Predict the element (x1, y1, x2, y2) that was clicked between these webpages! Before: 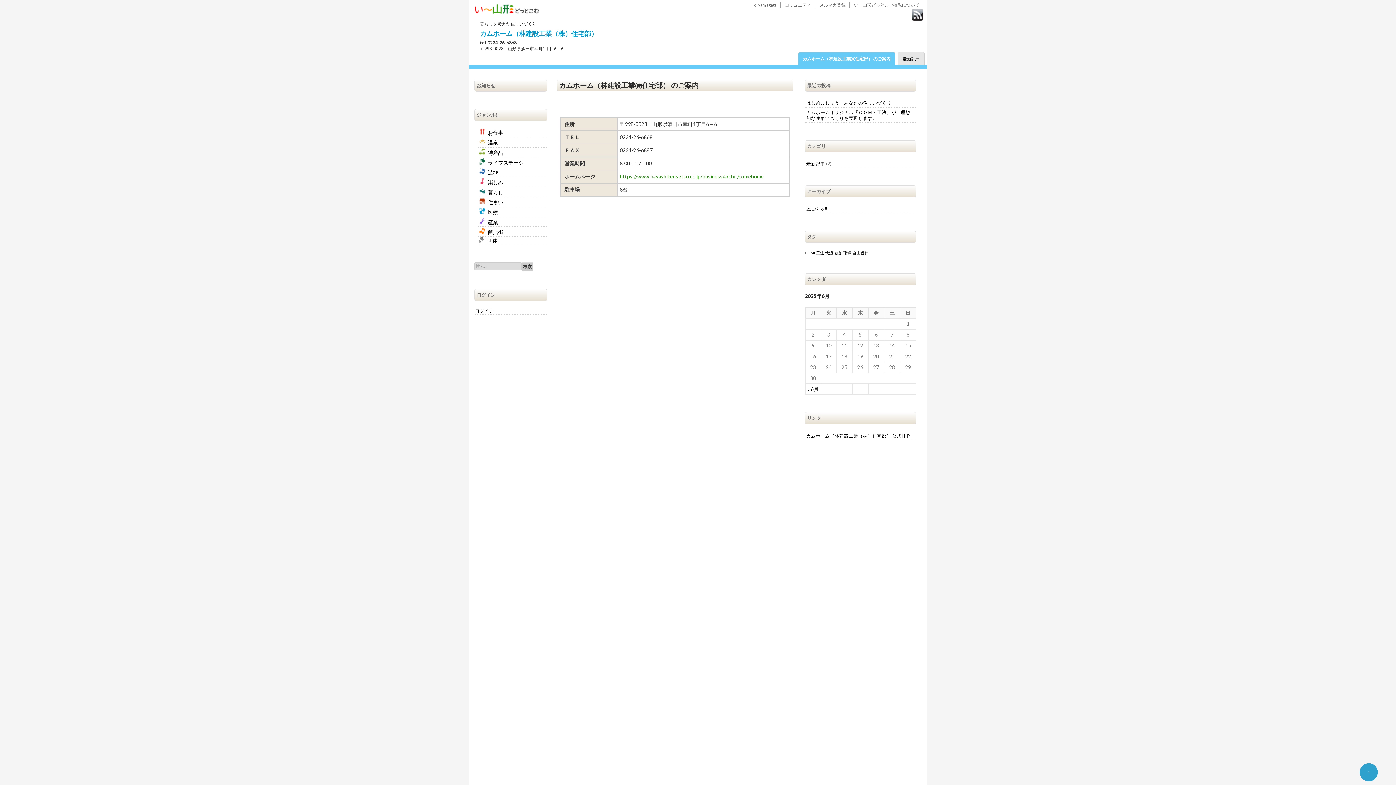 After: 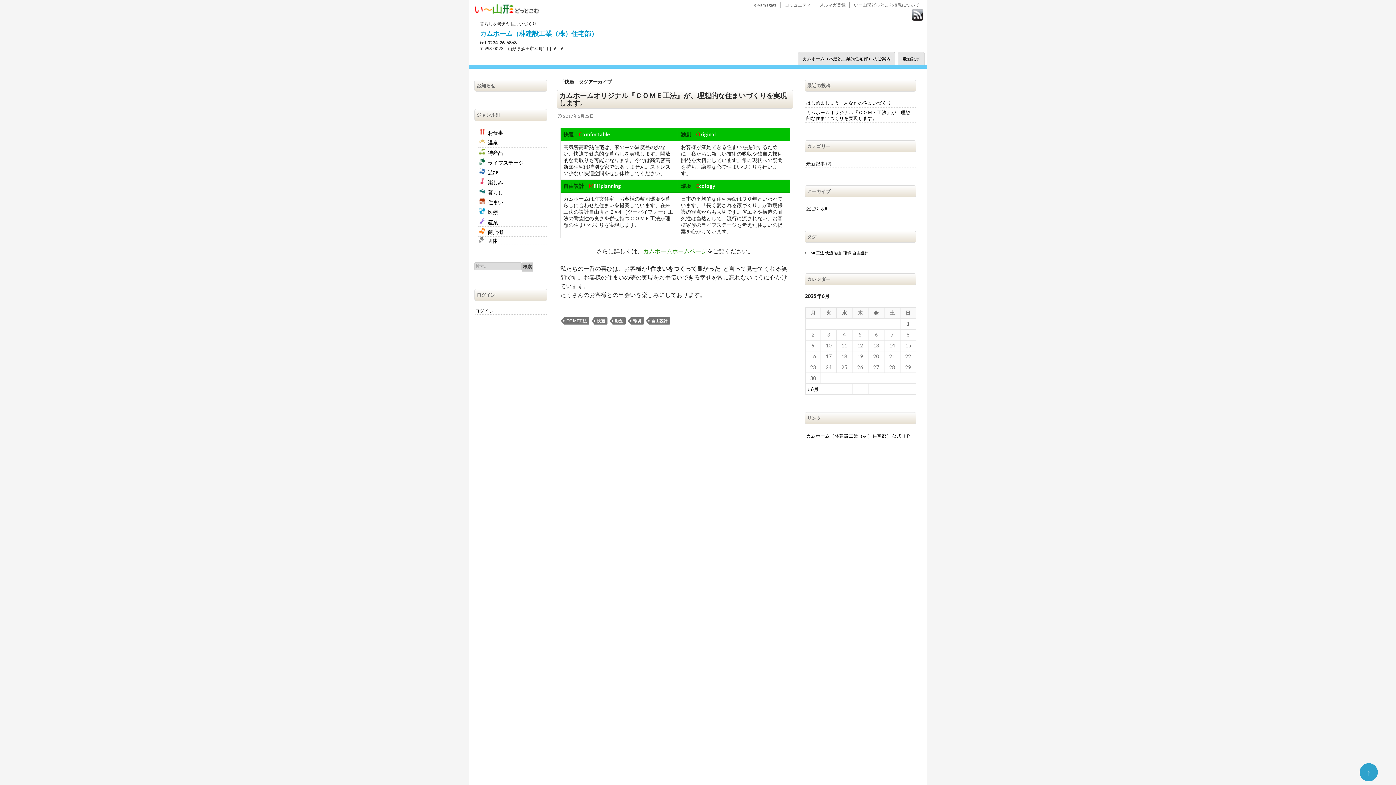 Action: bbox: (825, 250, 833, 255) label: 快適 (1個の項目)